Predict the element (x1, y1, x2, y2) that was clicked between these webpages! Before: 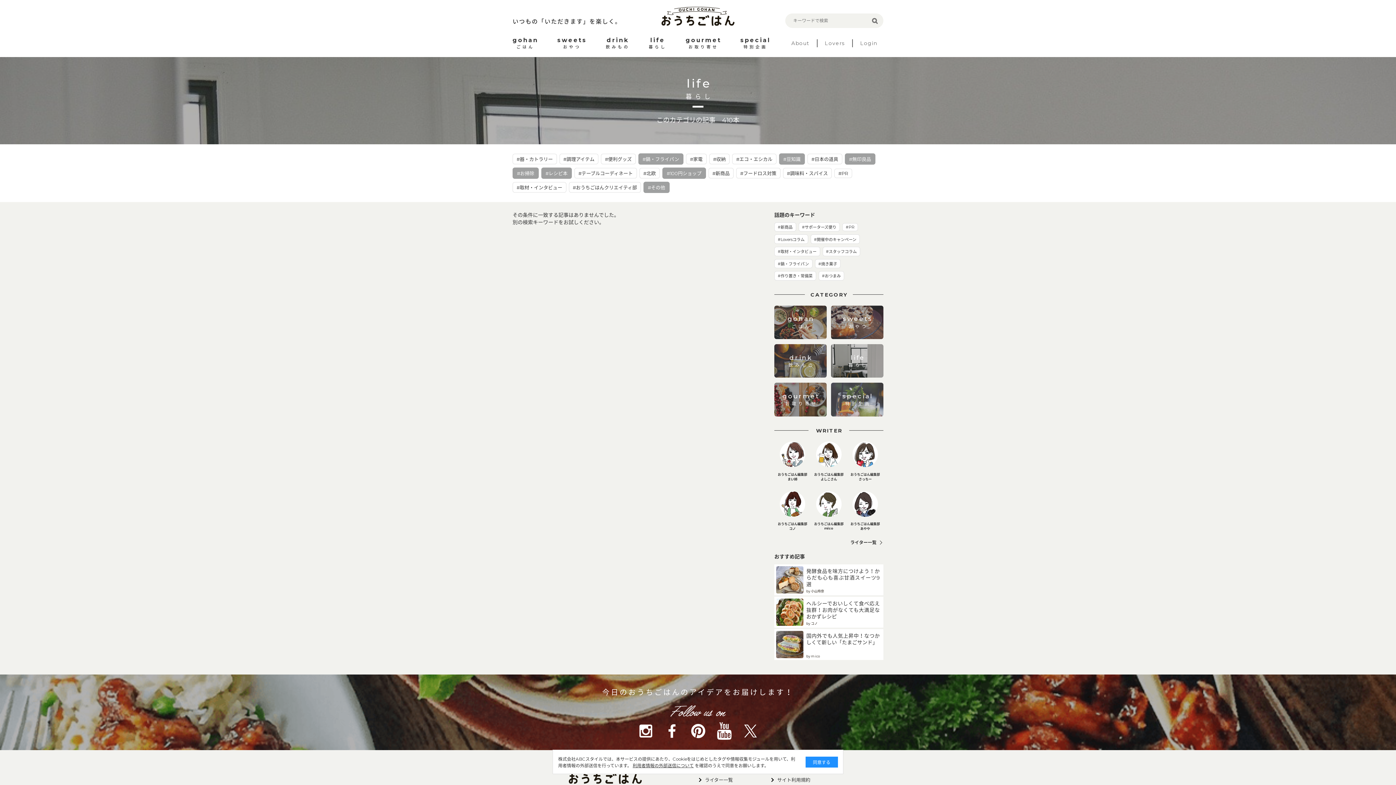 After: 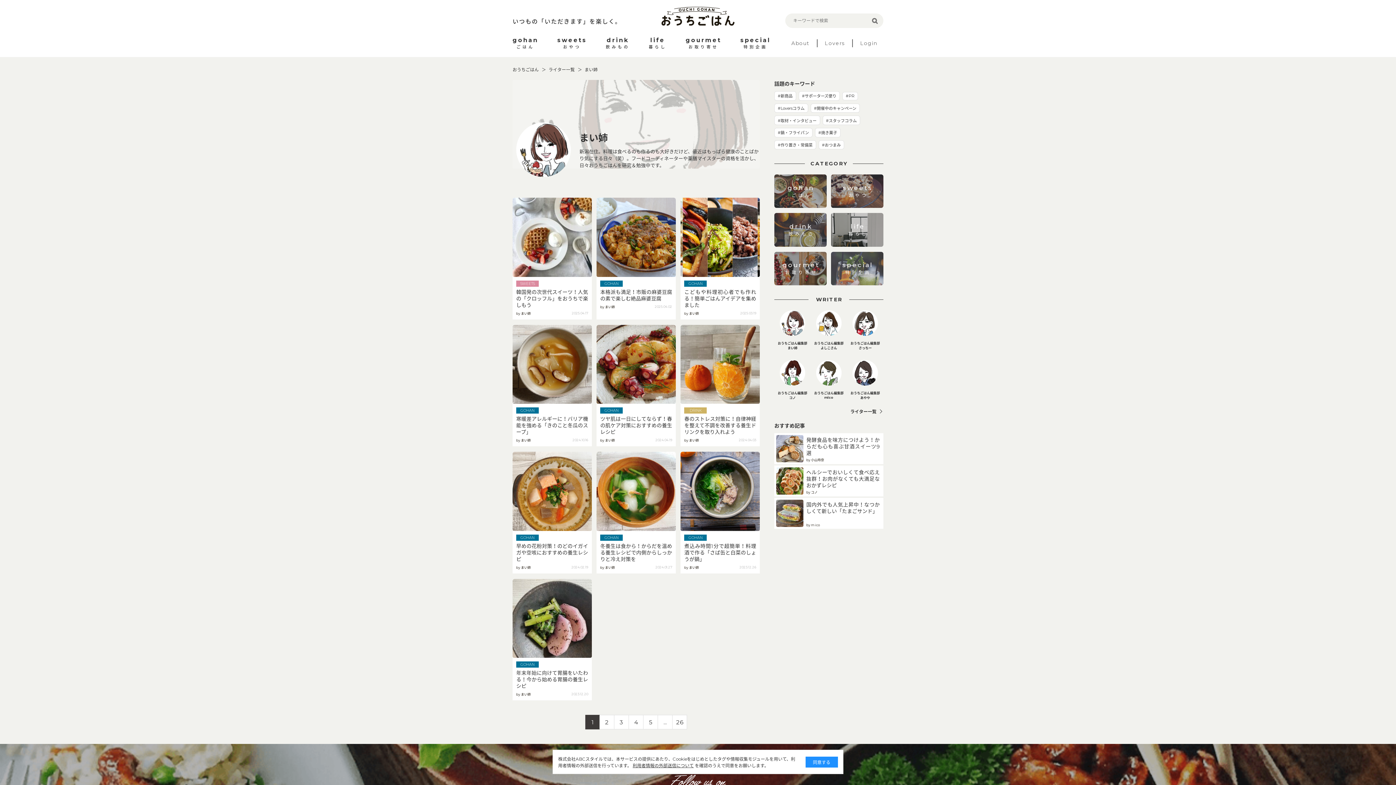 Action: label: おうちごはん編集部
まい姉 bbox: (774, 441, 810, 481)